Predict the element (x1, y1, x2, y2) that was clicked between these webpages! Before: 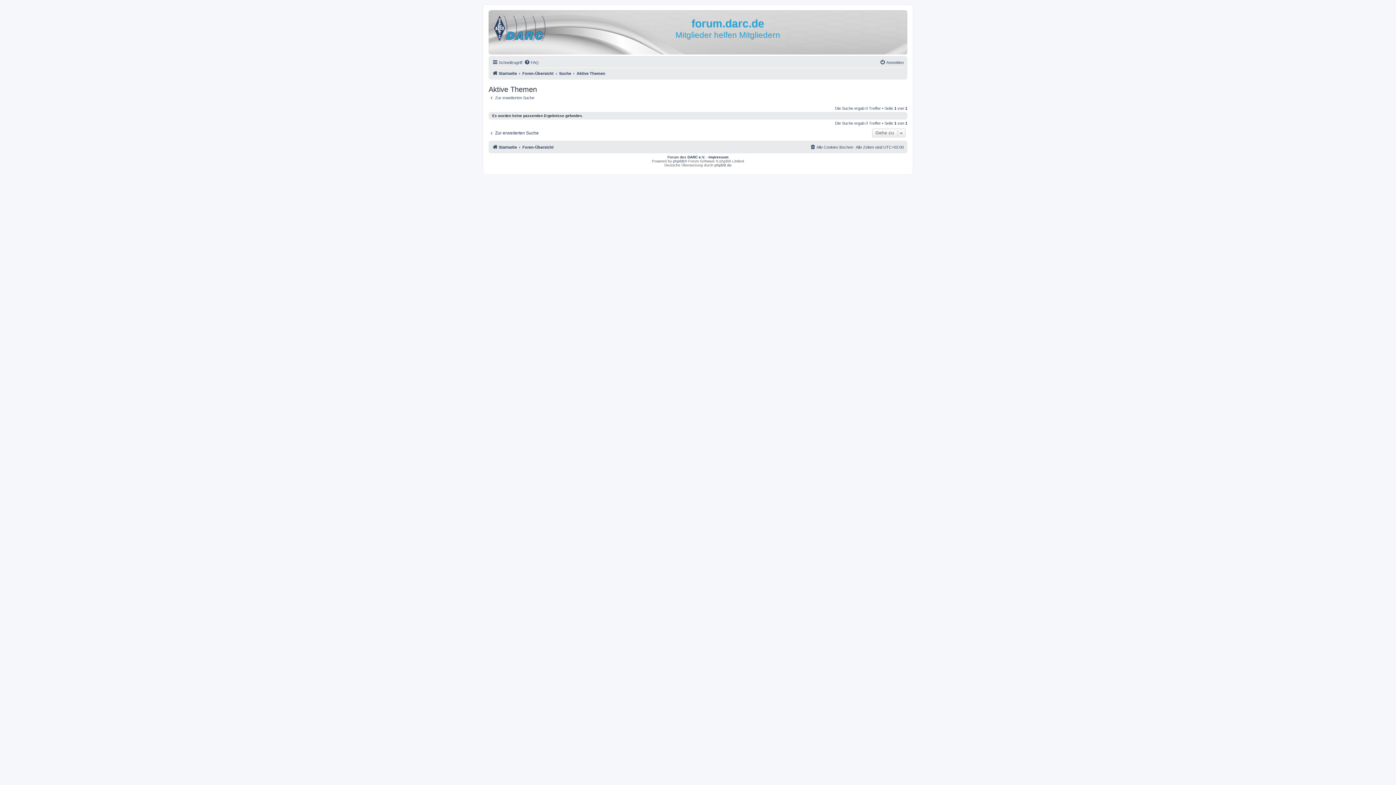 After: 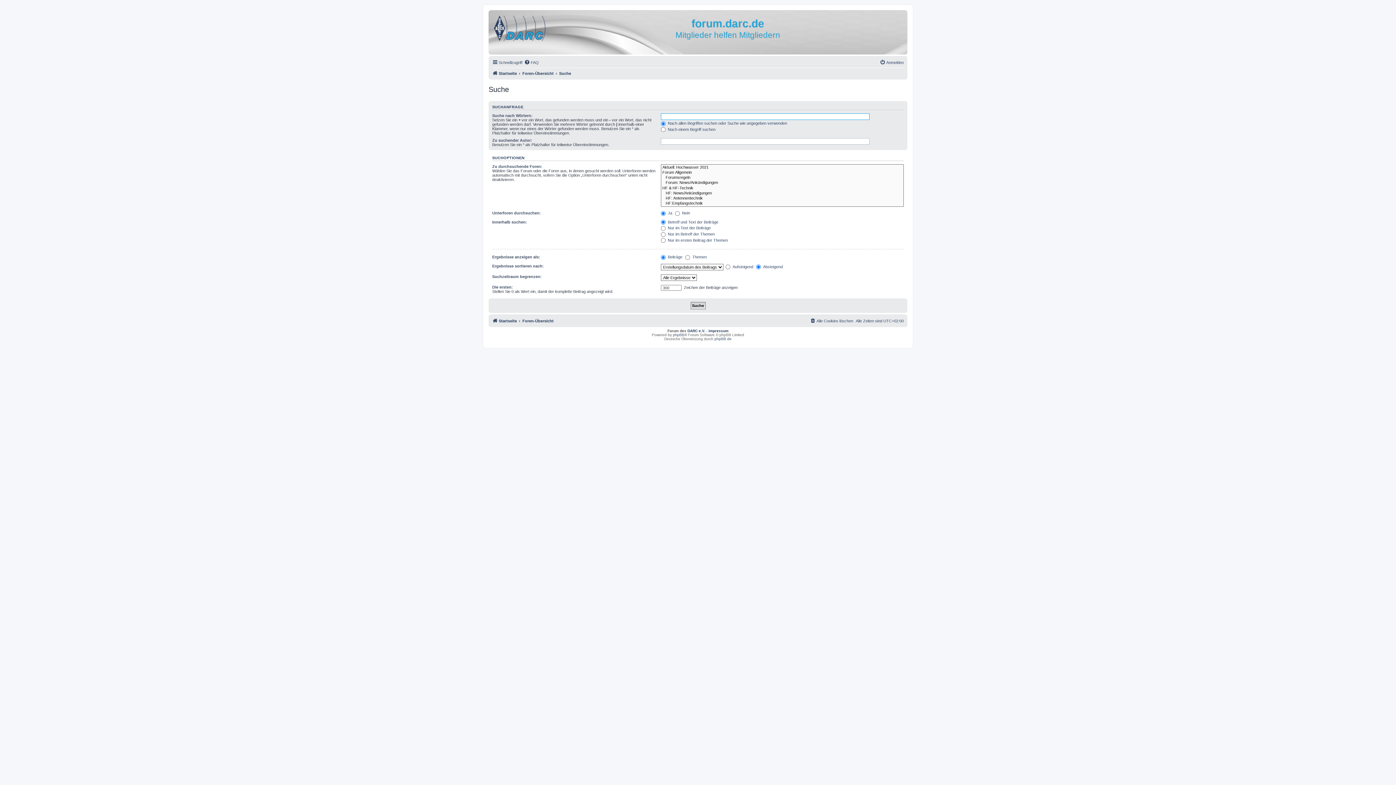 Action: bbox: (559, 69, 571, 77) label: Suche